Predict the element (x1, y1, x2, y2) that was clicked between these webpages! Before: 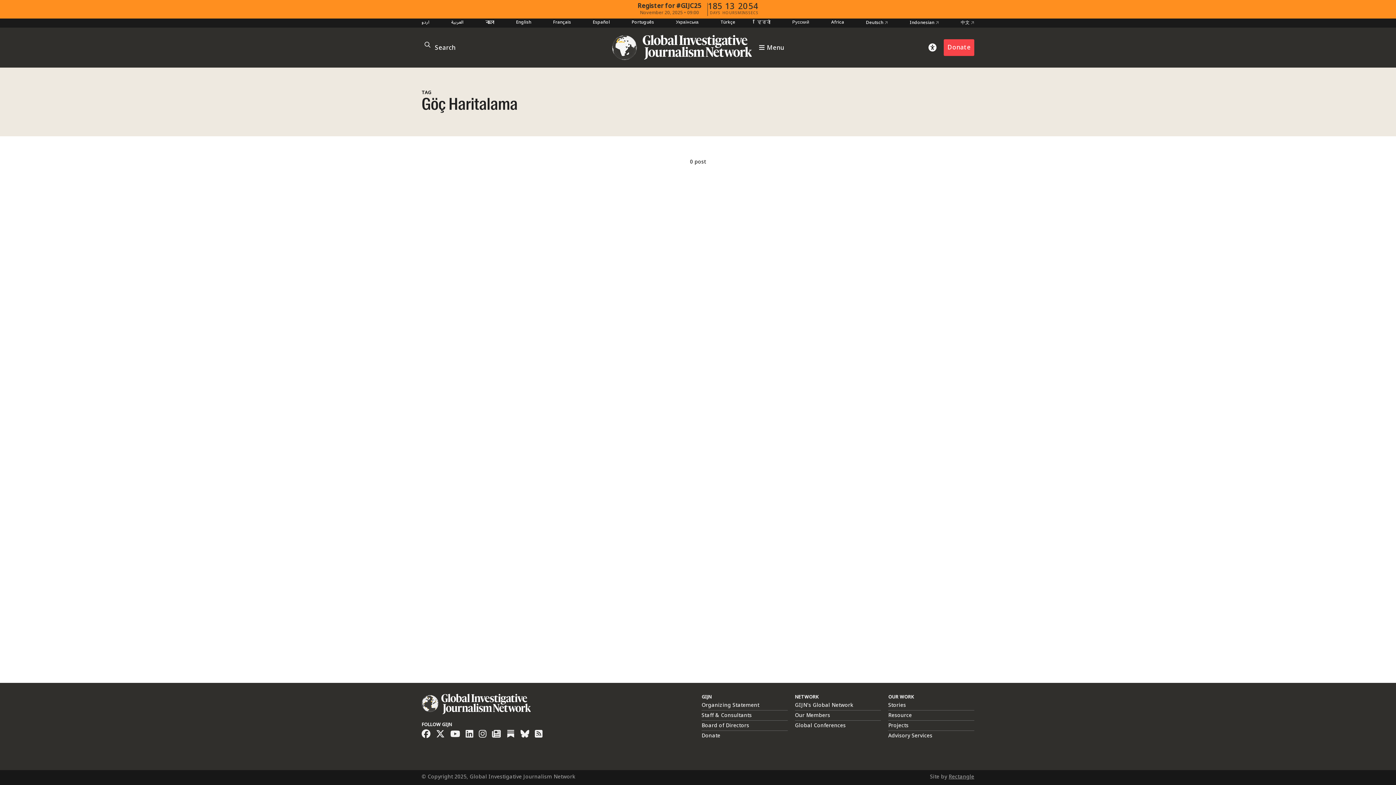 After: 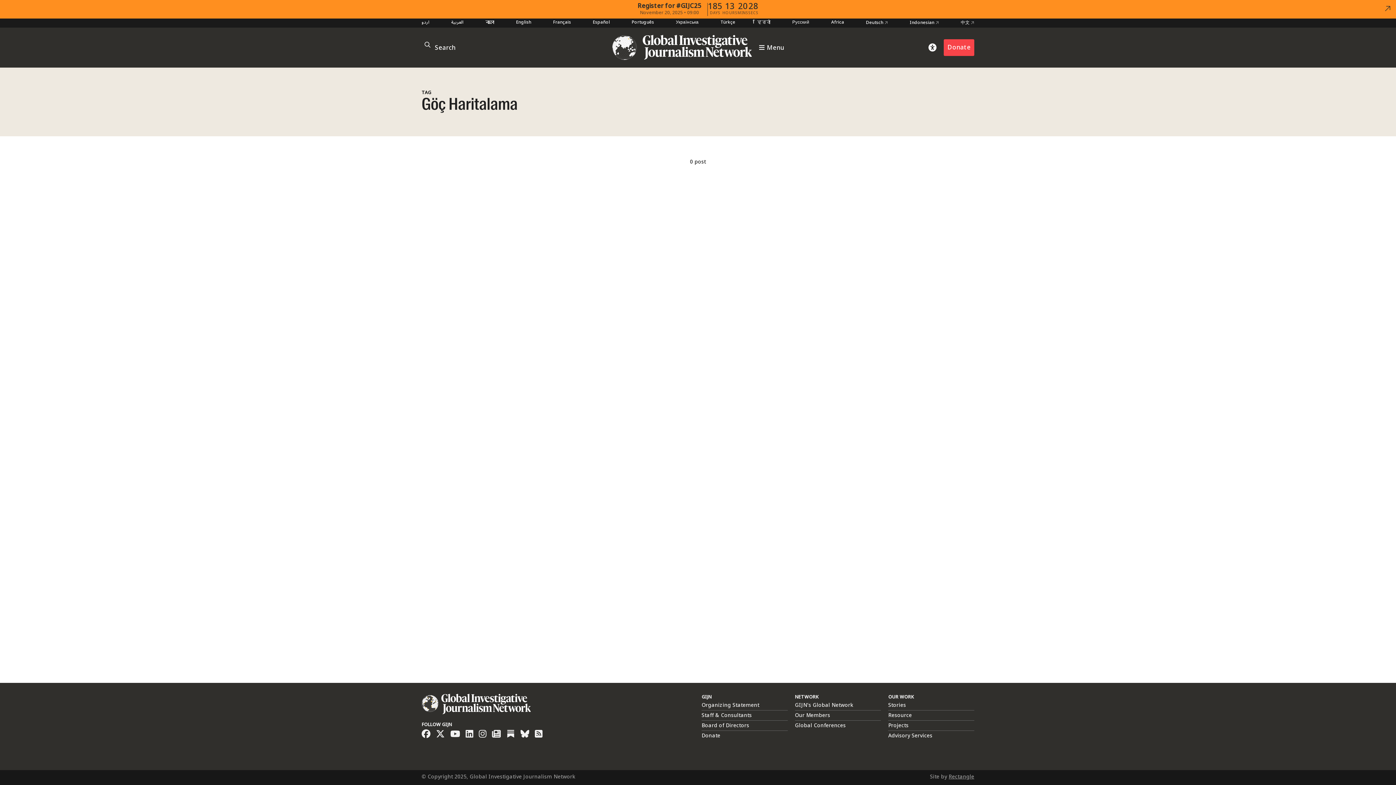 Action: label: Register for #GIJC25
November 20, 2025 • 09:00
185
DAYS
13
HOURS
21
MINS
7
SECS bbox: (0, 0, 1396, 18)